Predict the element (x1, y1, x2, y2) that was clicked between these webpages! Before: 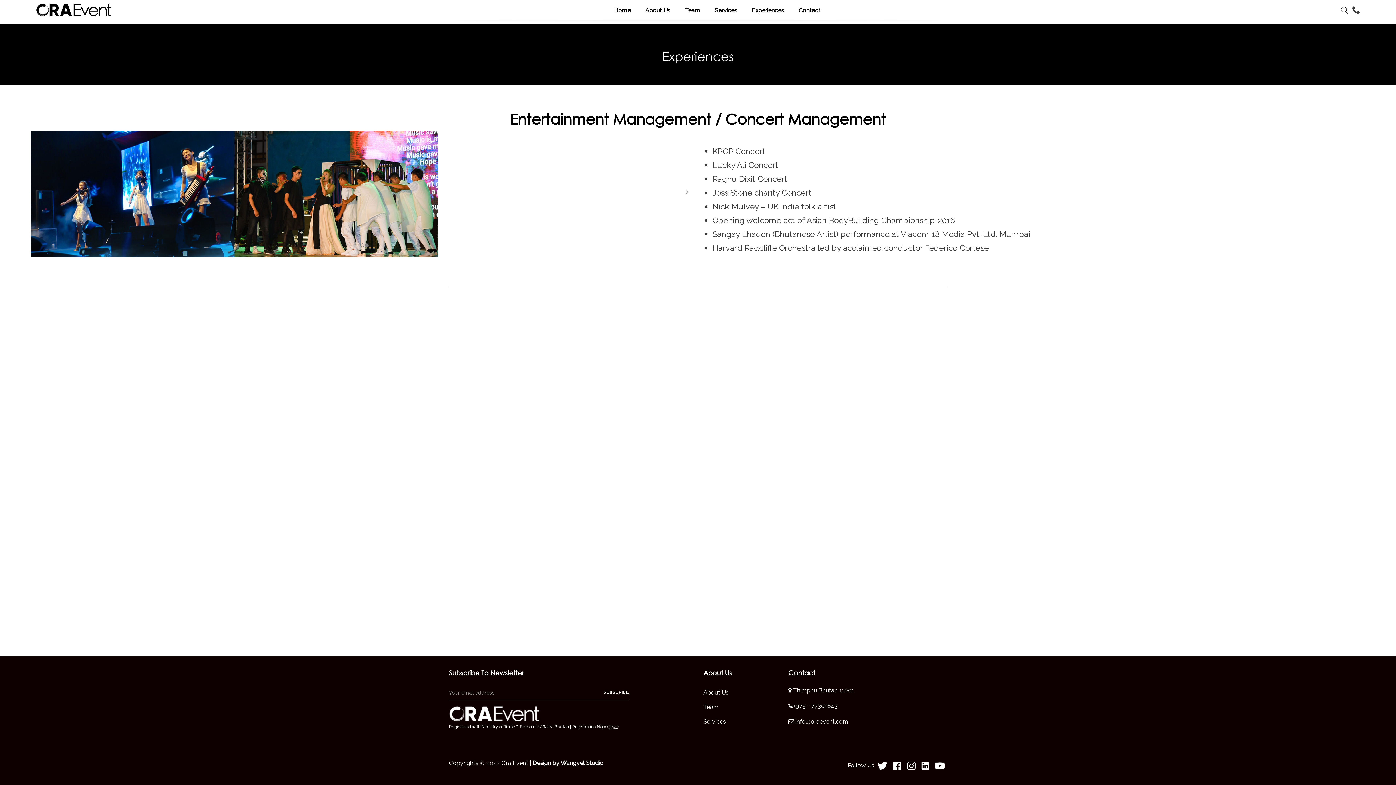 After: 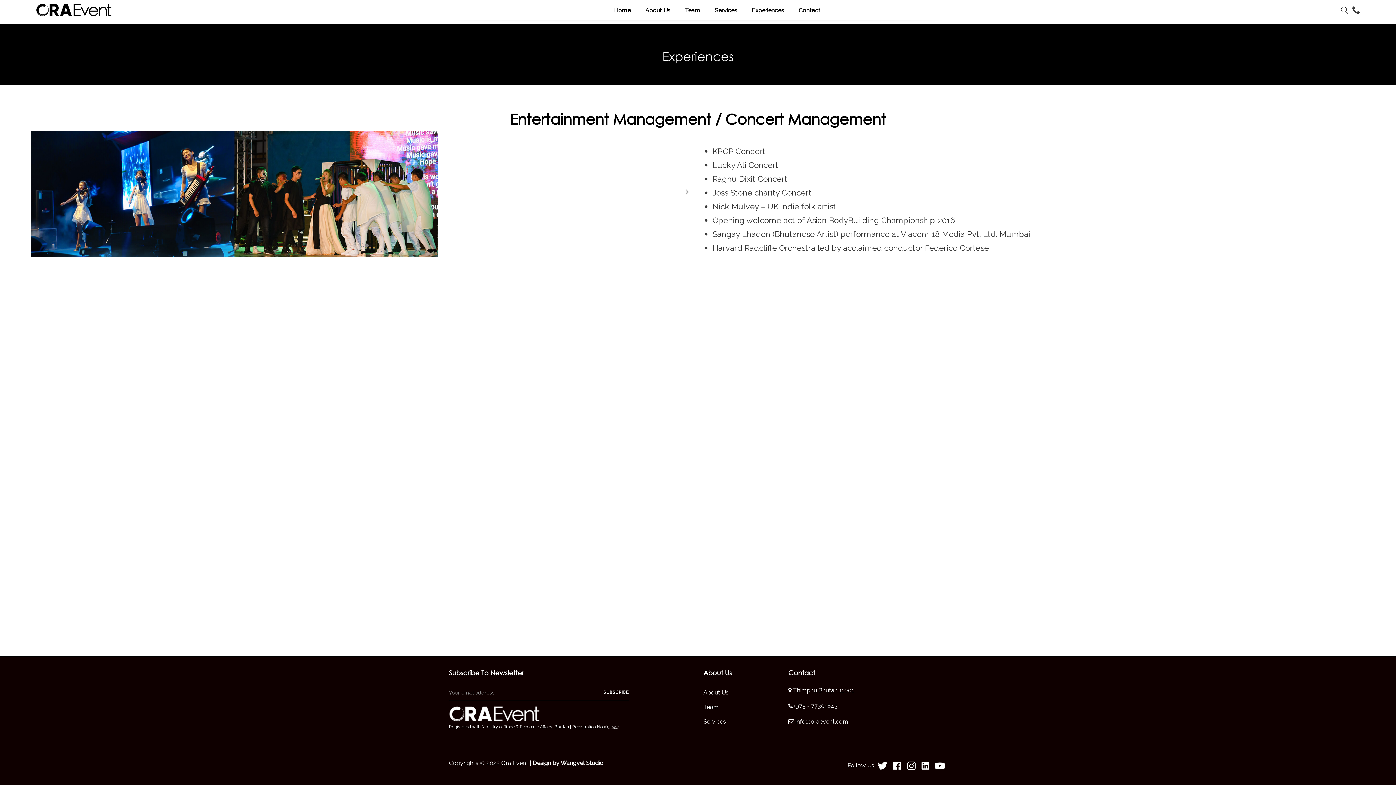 Action: bbox: (794, 718, 848, 725) label:  info@oraevent.com